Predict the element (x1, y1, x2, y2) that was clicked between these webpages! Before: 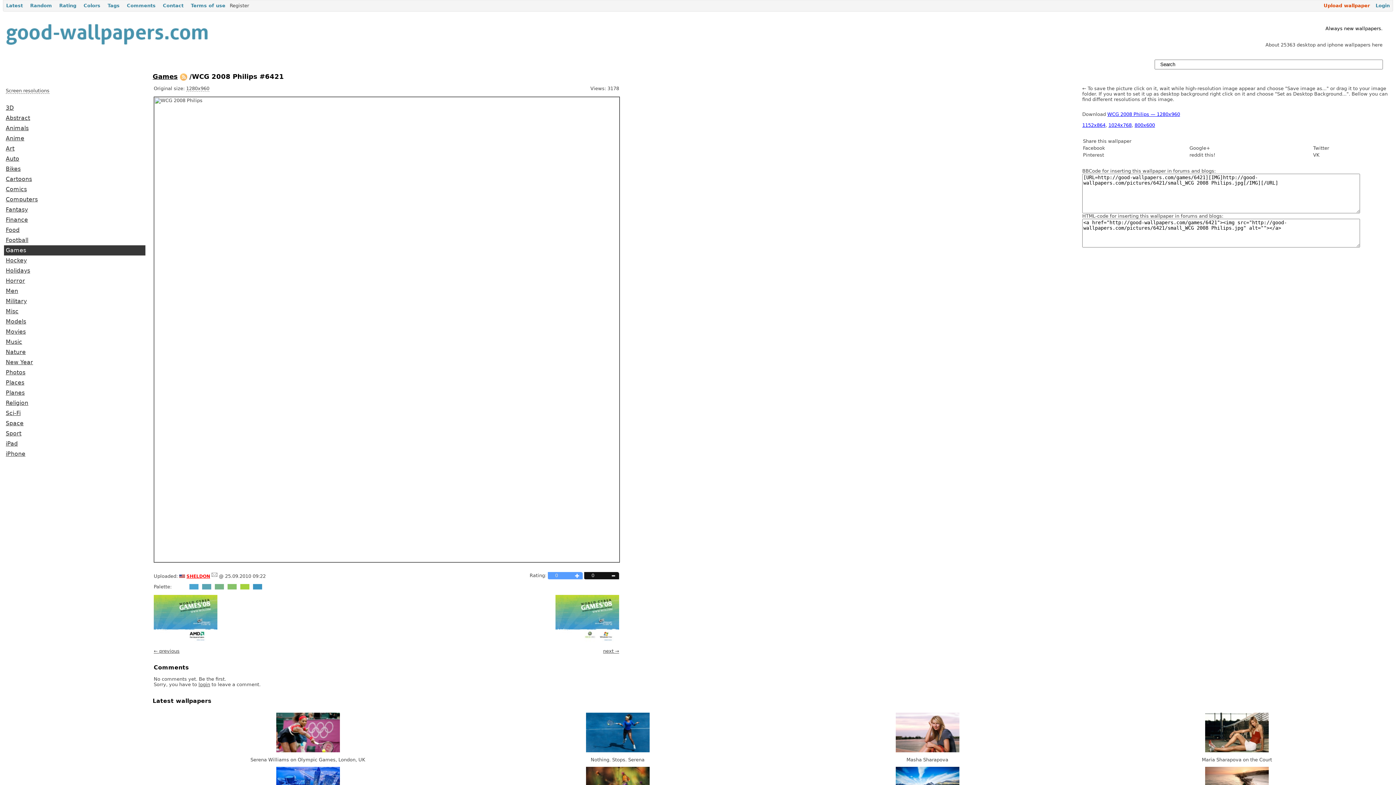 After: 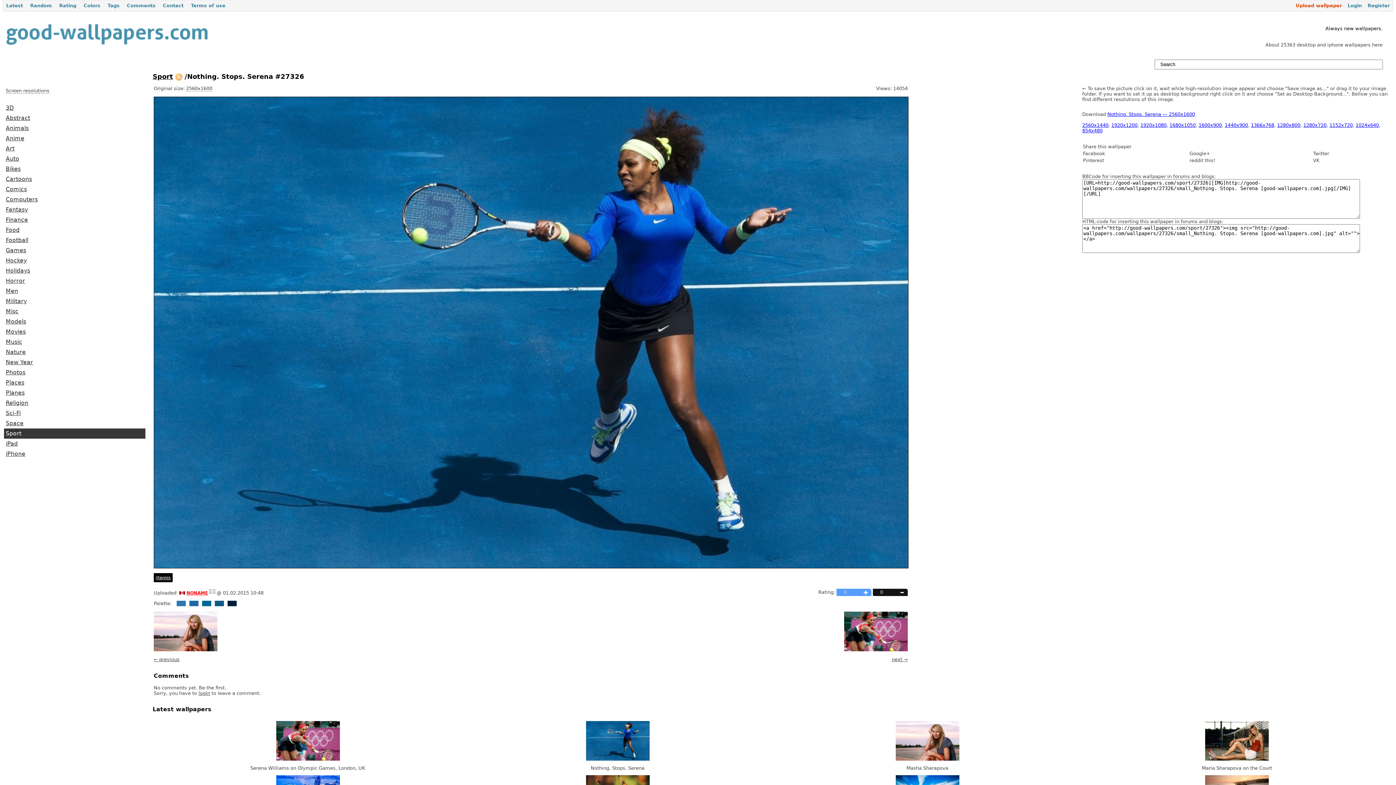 Action: bbox: (586, 748, 649, 753)